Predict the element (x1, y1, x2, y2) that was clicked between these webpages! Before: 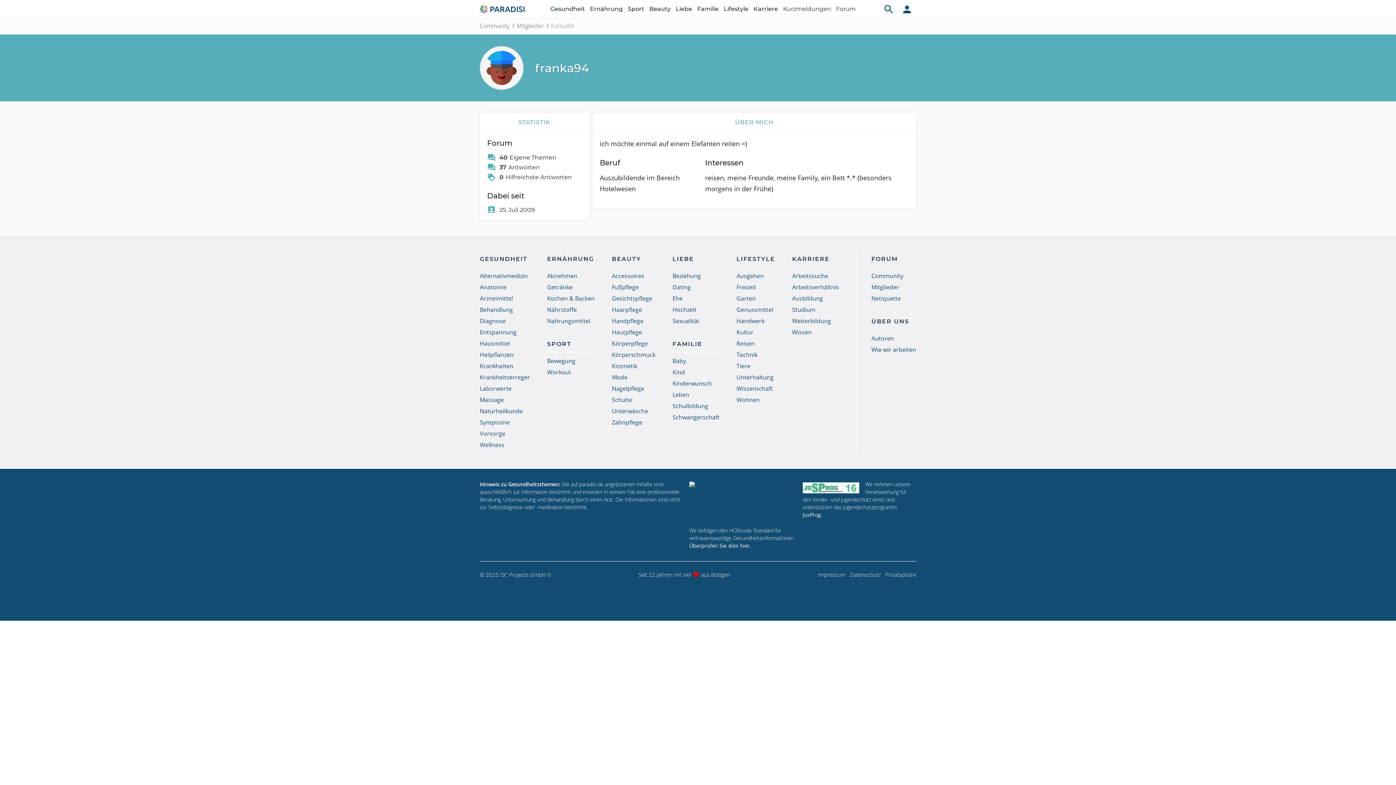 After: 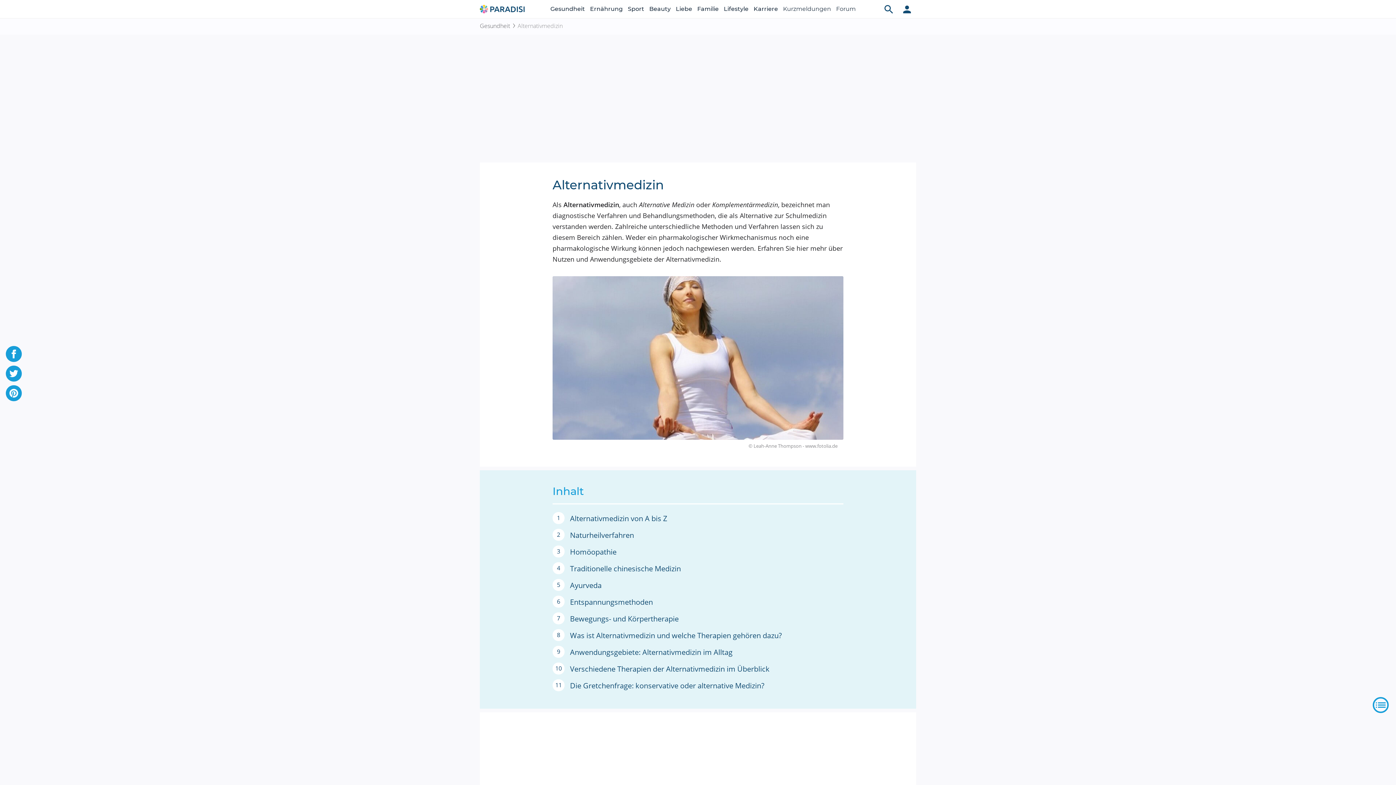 Action: label: Alternativmedizin bbox: (480, 270, 530, 281)